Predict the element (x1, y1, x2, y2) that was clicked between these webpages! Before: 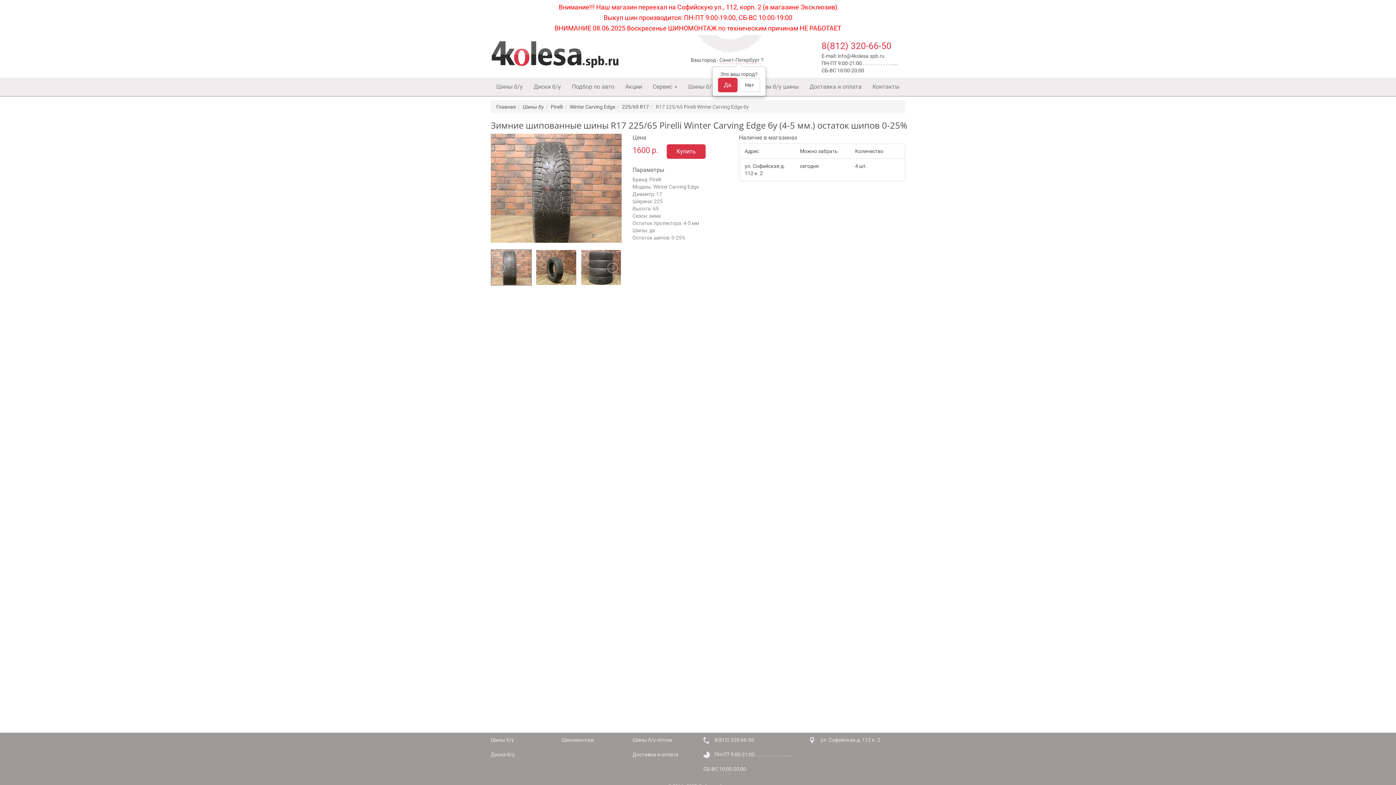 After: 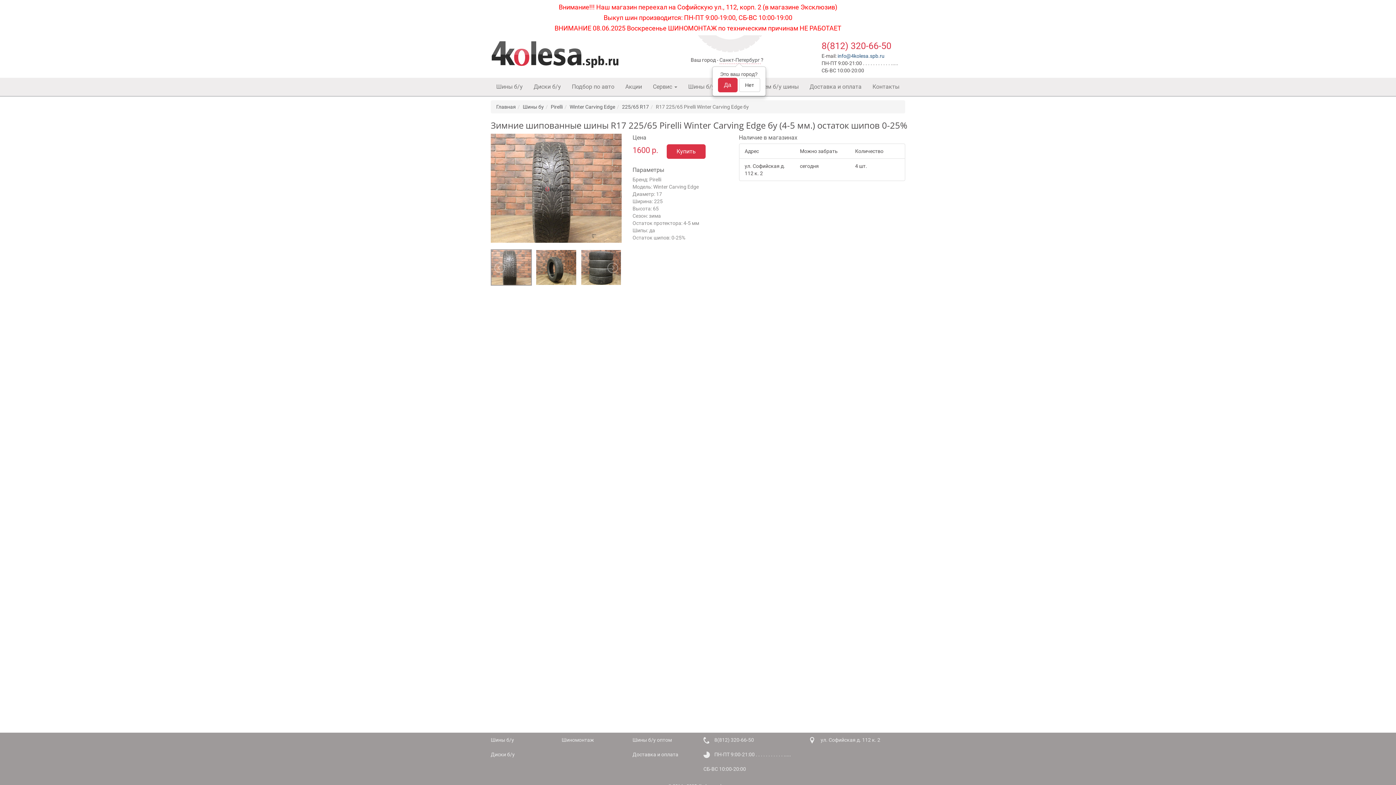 Action: bbox: (837, 53, 884, 58) label: info@4kolesa.spb.ru